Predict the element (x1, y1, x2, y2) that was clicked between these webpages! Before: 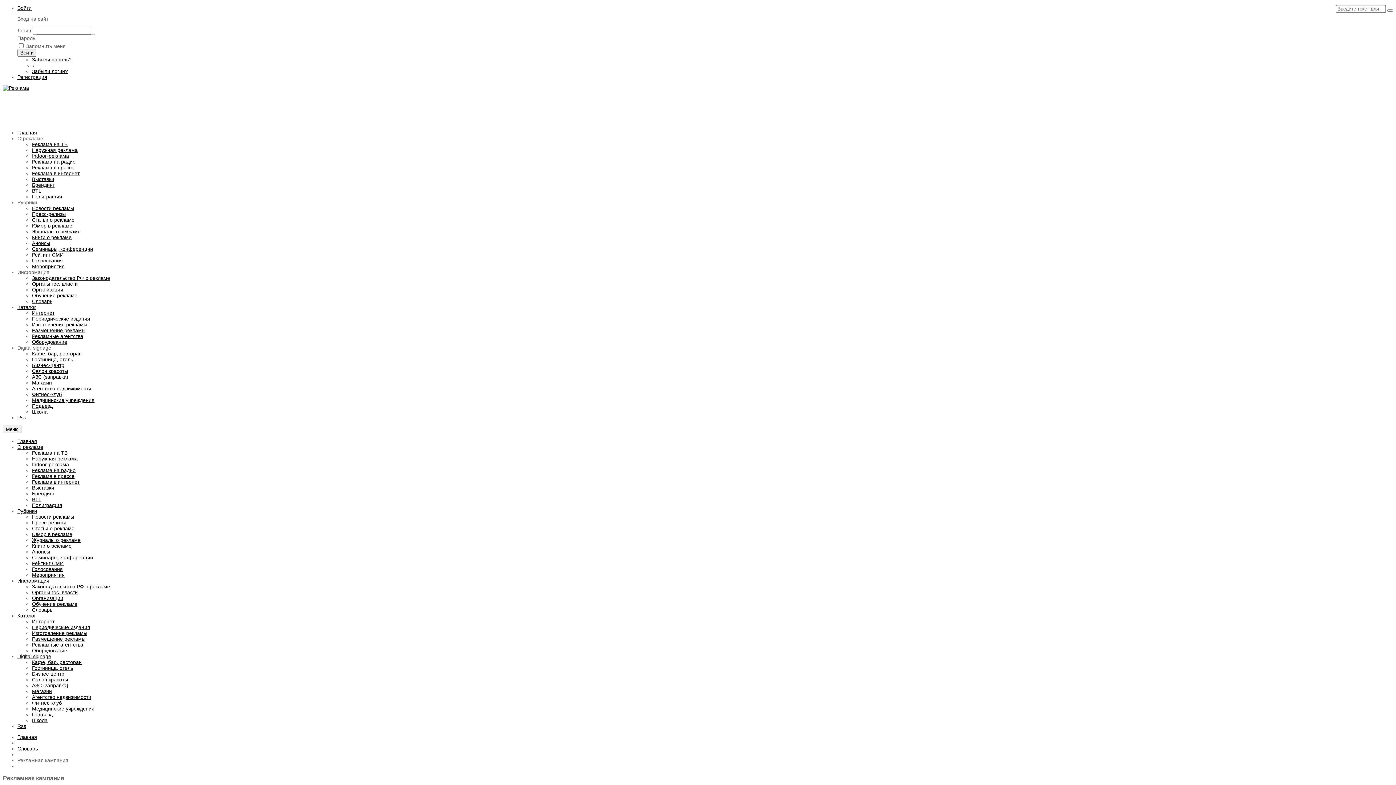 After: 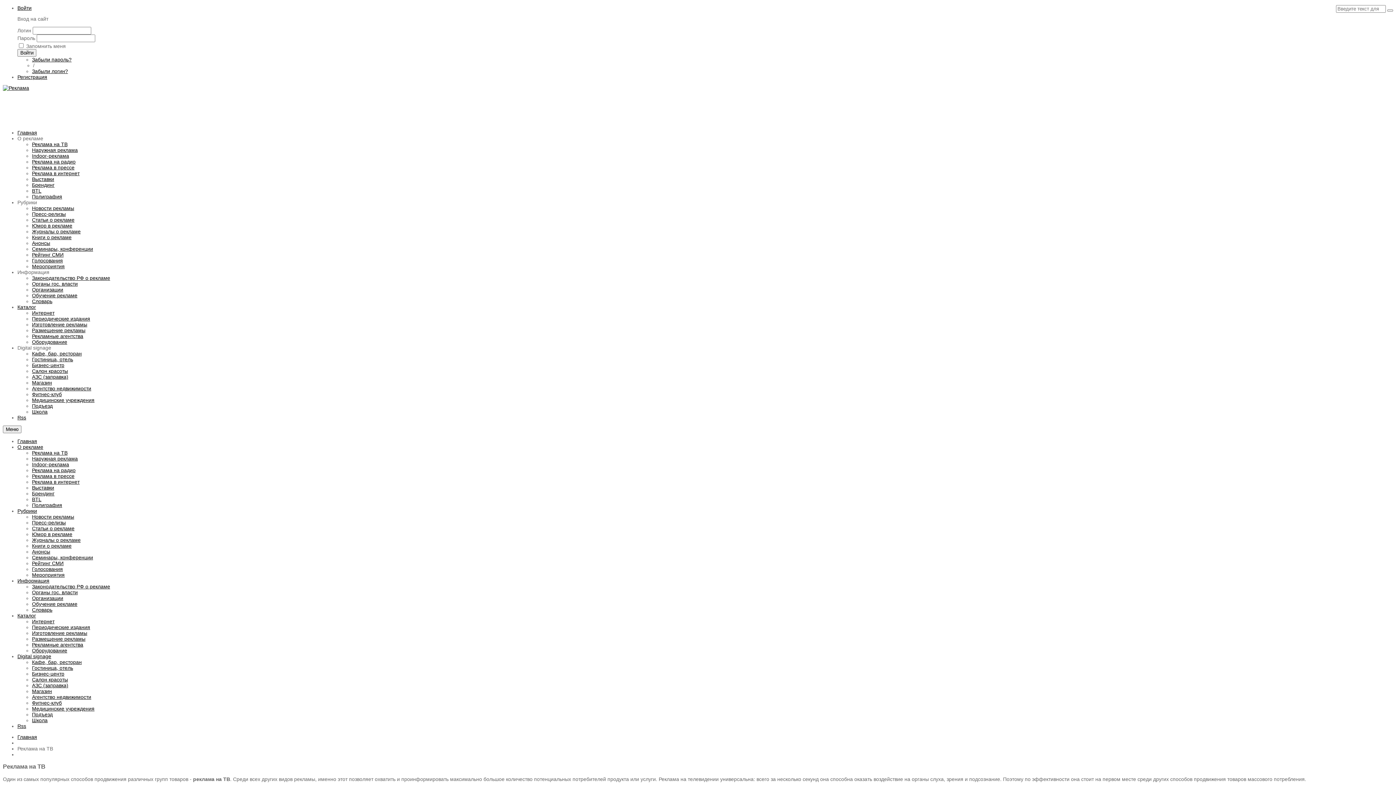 Action: bbox: (32, 141, 67, 147) label: Реклама на ТВ